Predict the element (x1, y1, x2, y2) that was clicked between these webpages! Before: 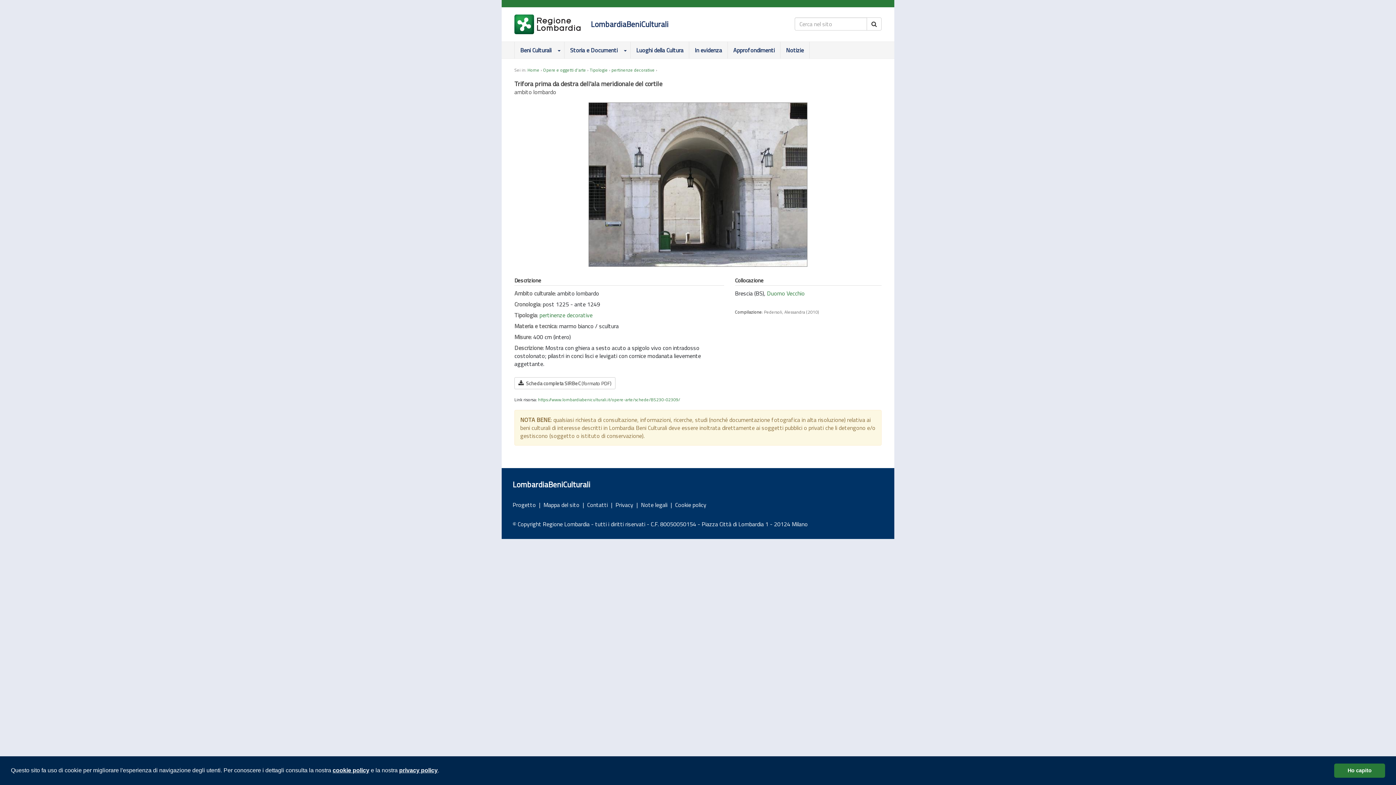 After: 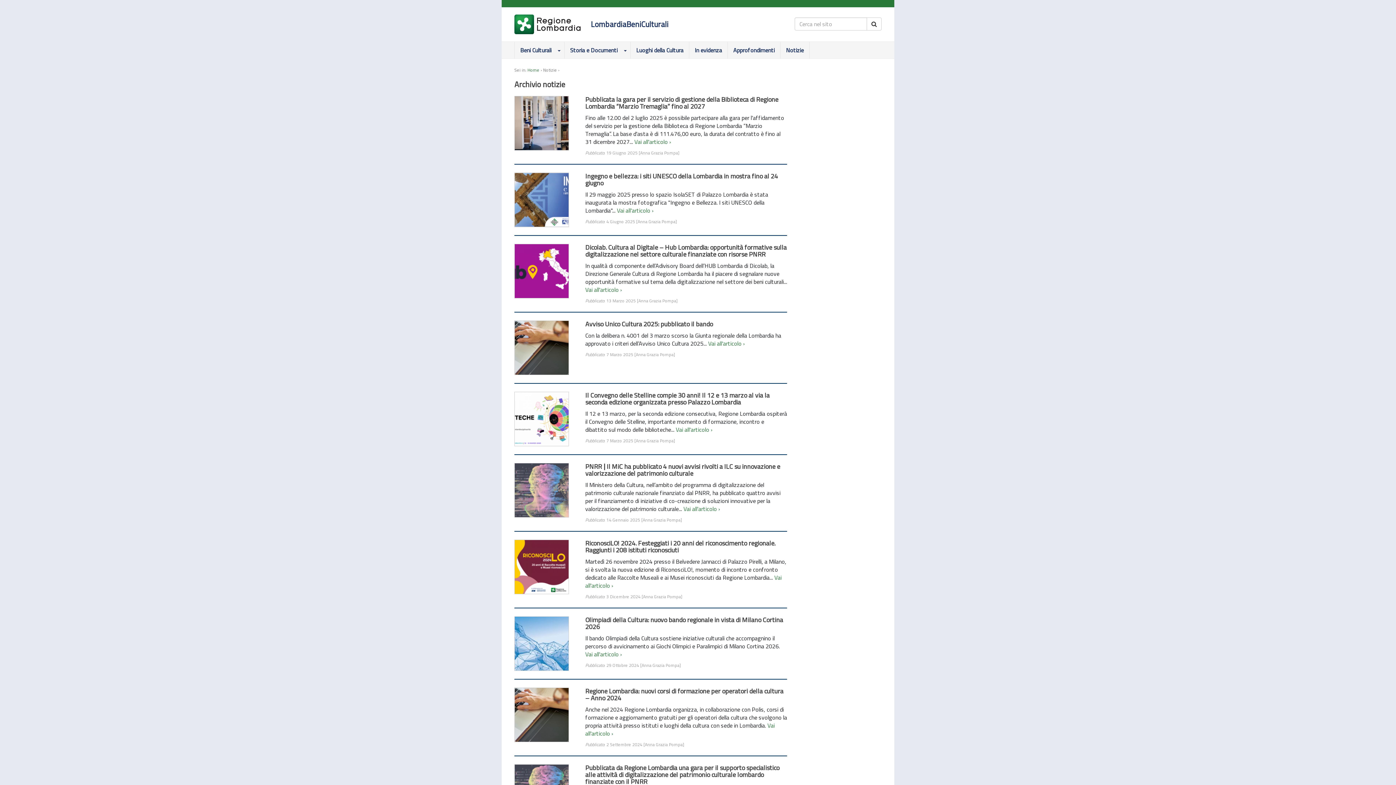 Action: label: Notizie bbox: (780, 41, 809, 58)